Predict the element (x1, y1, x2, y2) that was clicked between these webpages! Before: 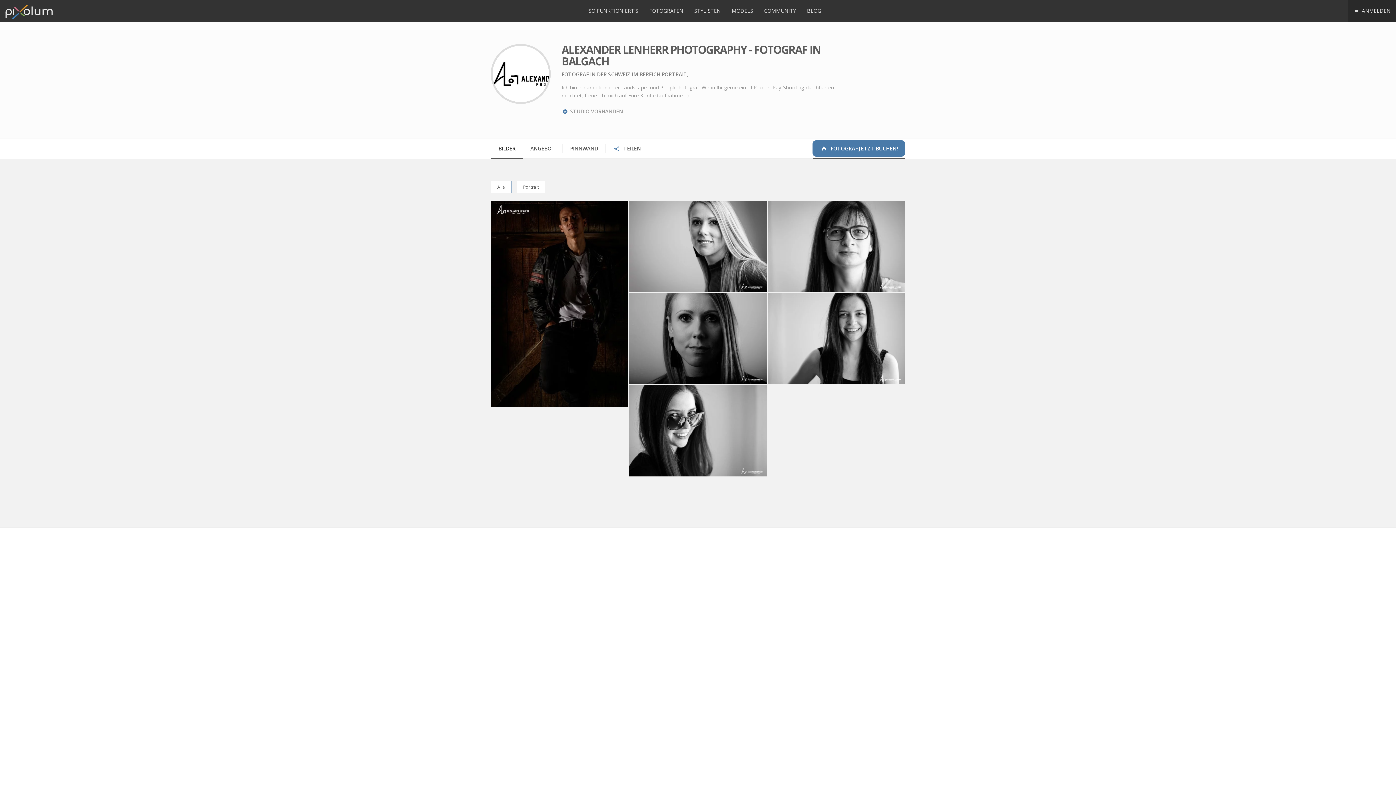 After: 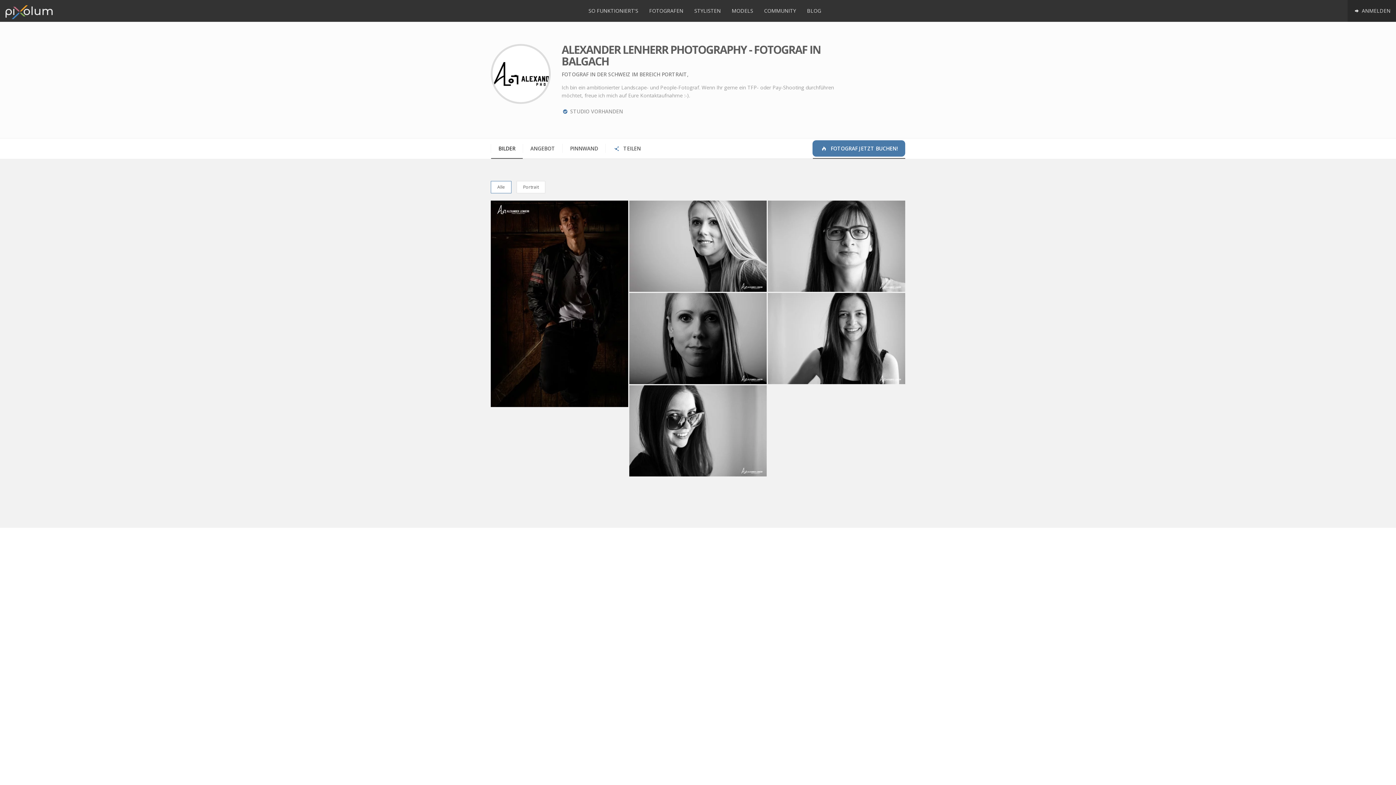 Action: label: BILDER bbox: (490, 144, 522, 153)